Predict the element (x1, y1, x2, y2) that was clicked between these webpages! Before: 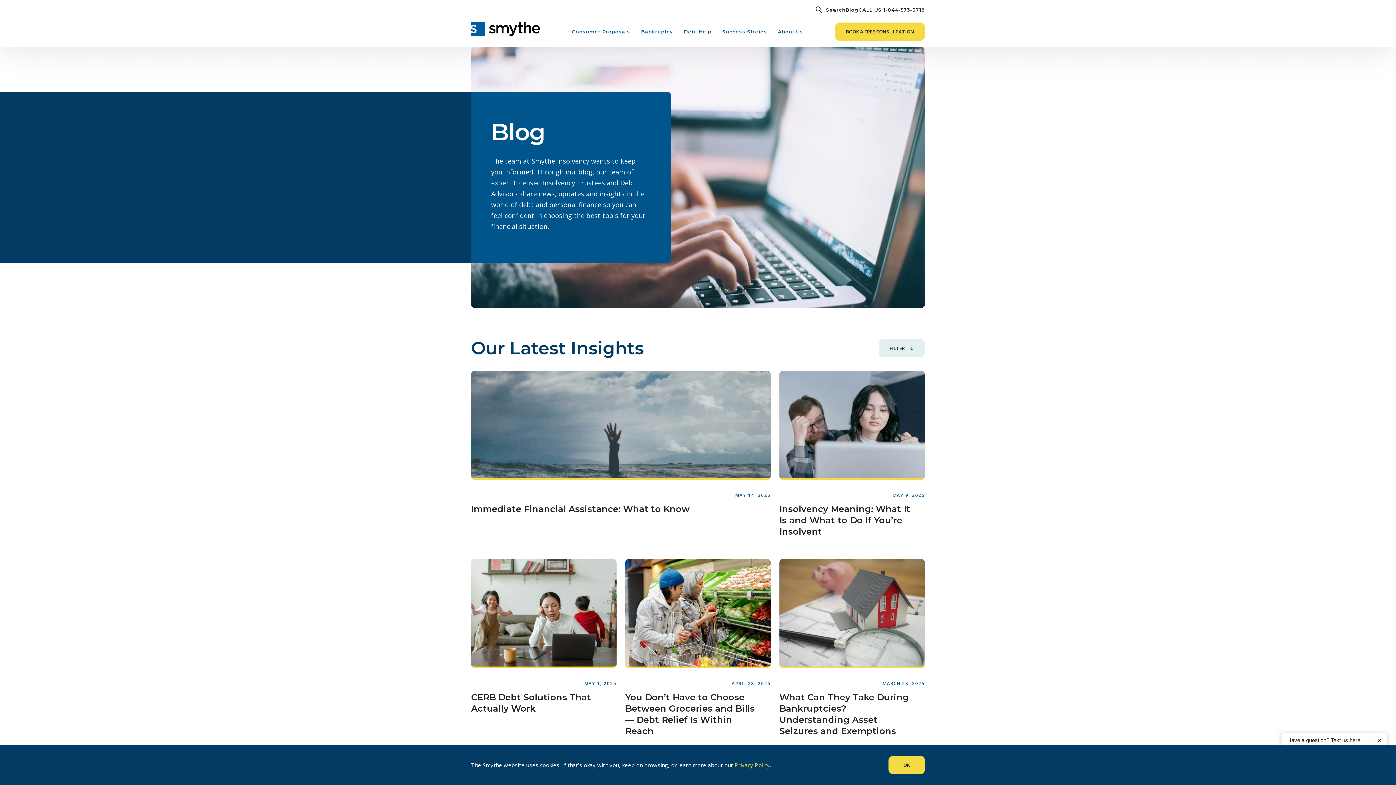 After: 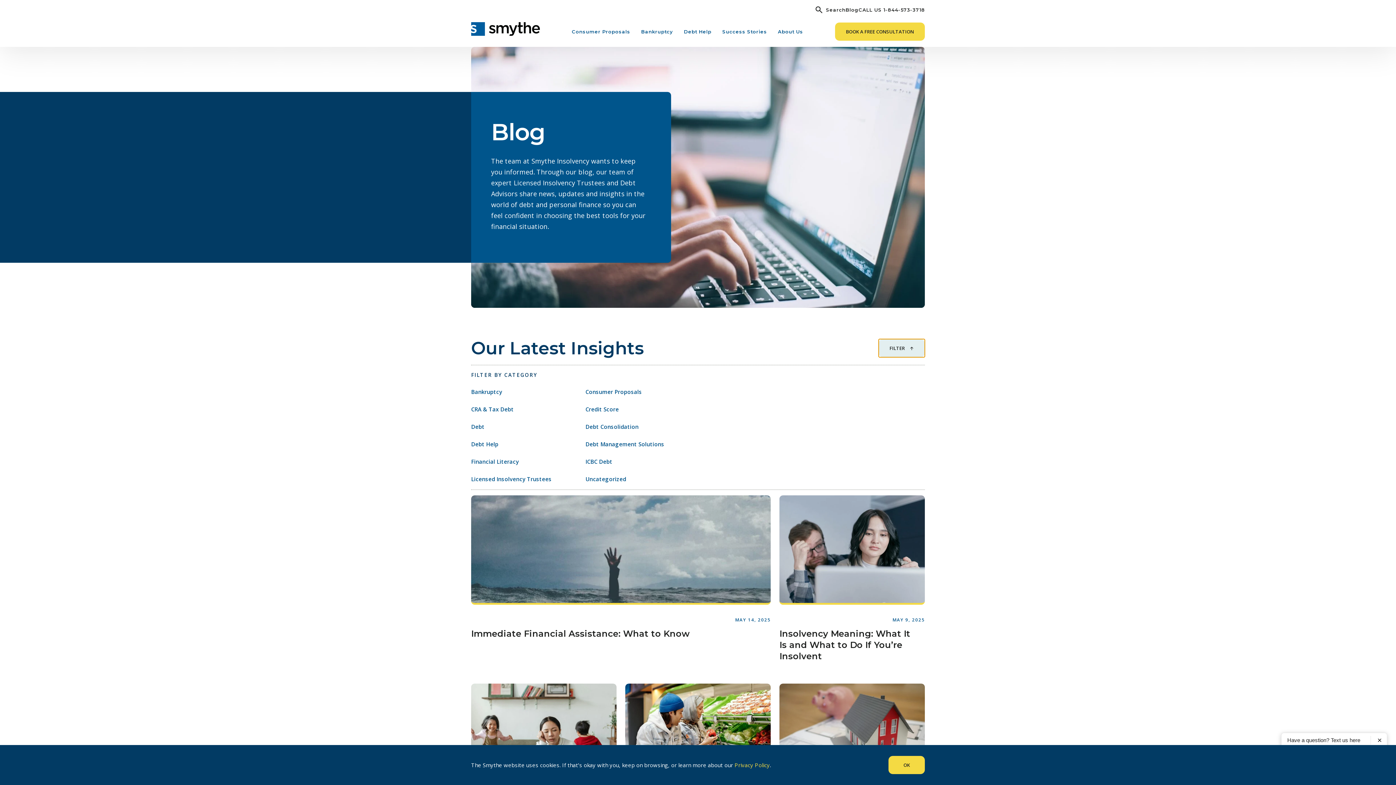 Action: label: FILTER  bbox: (878, 339, 925, 357)